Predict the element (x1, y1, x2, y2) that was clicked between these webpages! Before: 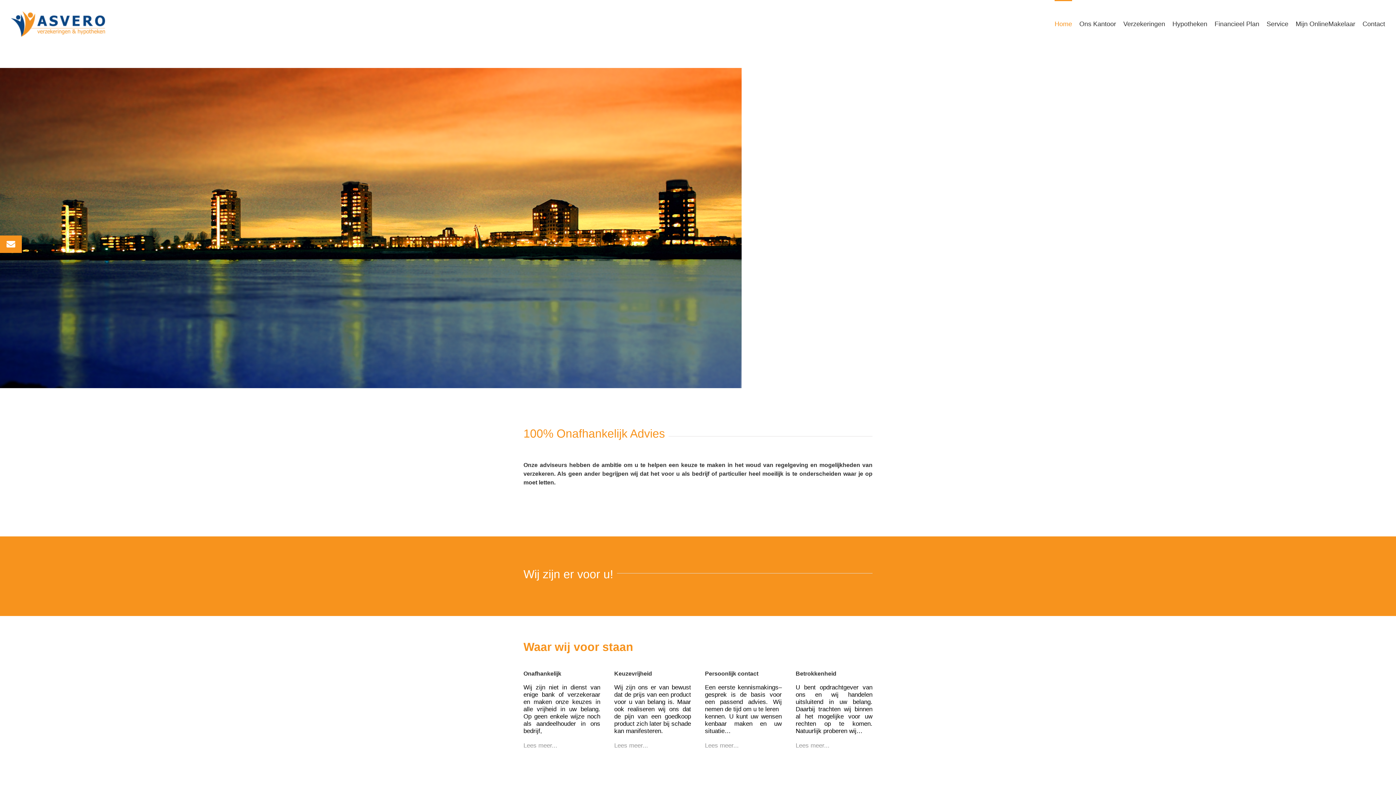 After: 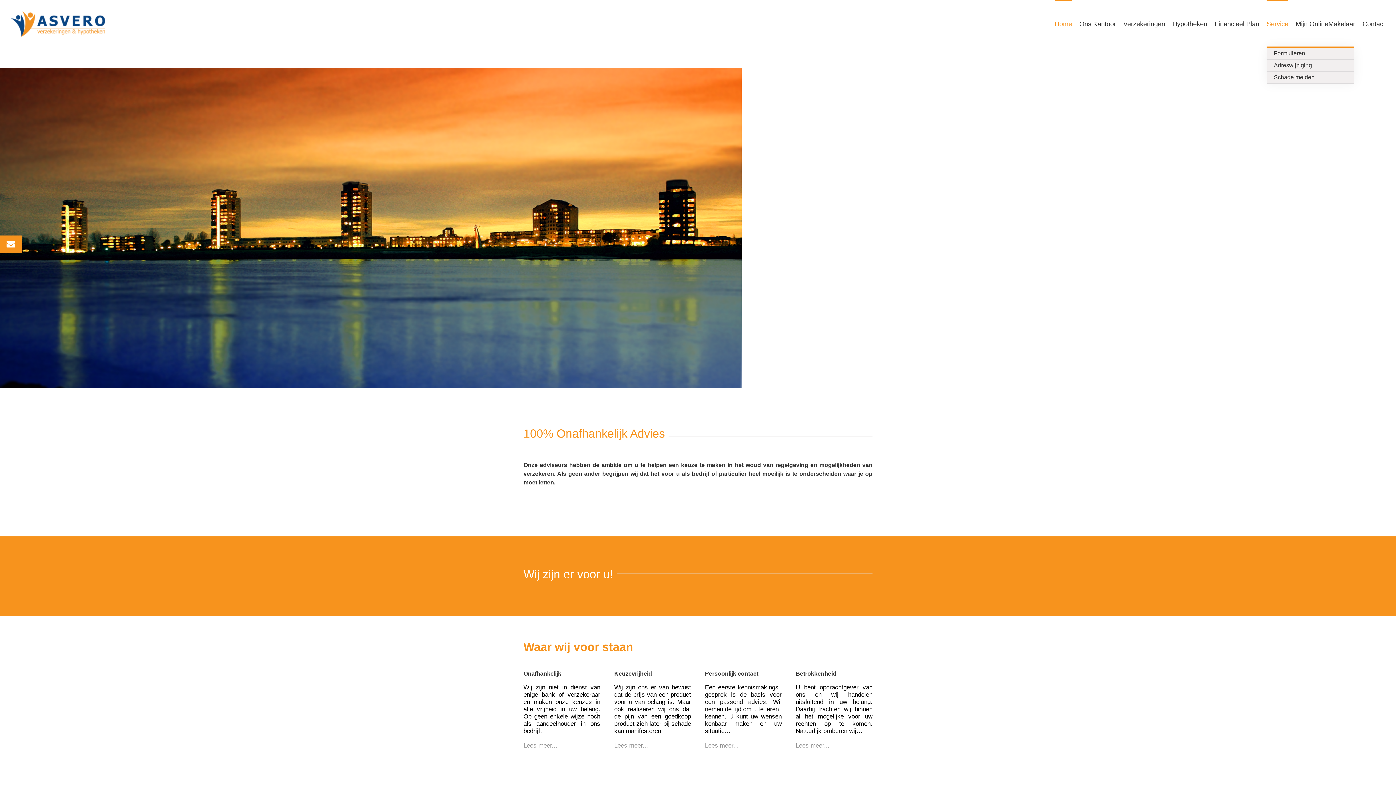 Action: bbox: (1266, 0, 1288, 46) label: Service